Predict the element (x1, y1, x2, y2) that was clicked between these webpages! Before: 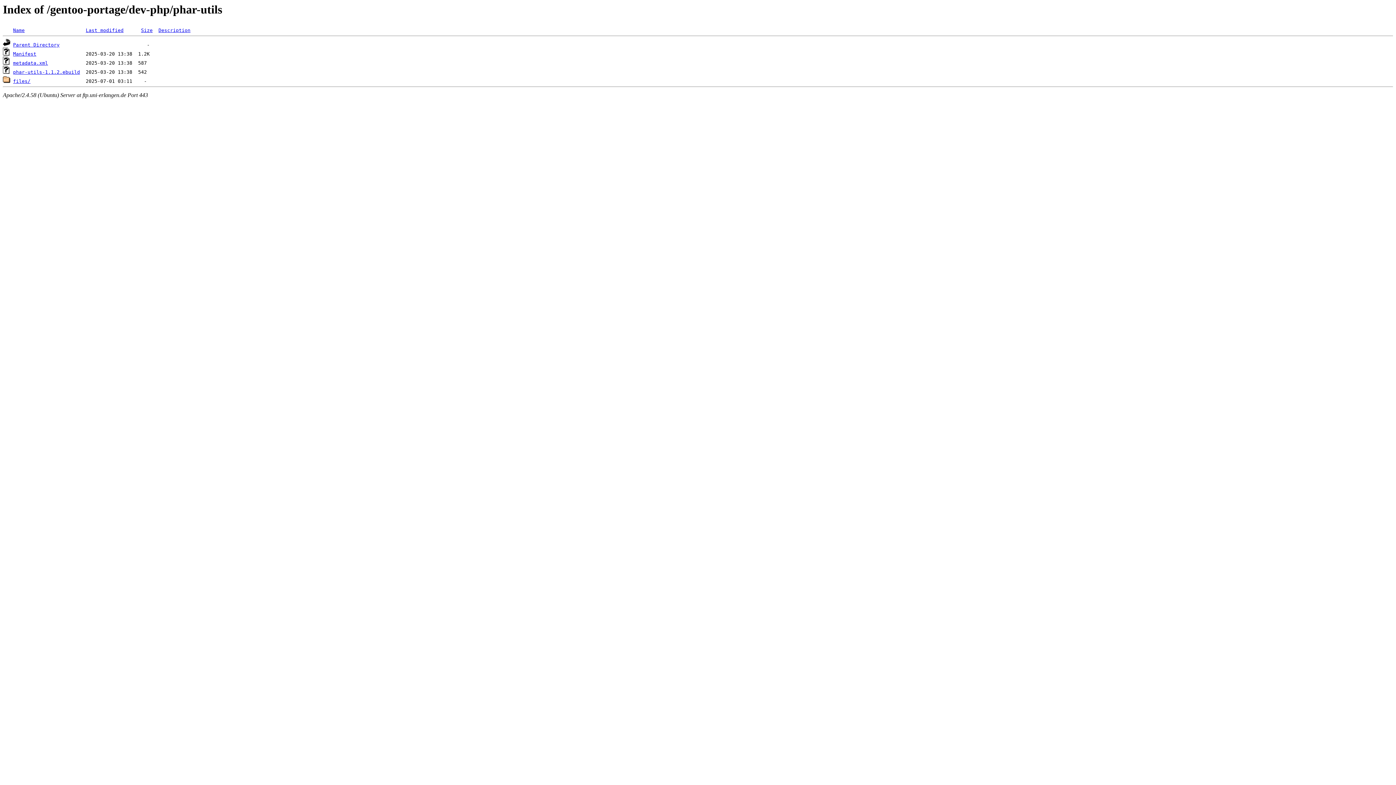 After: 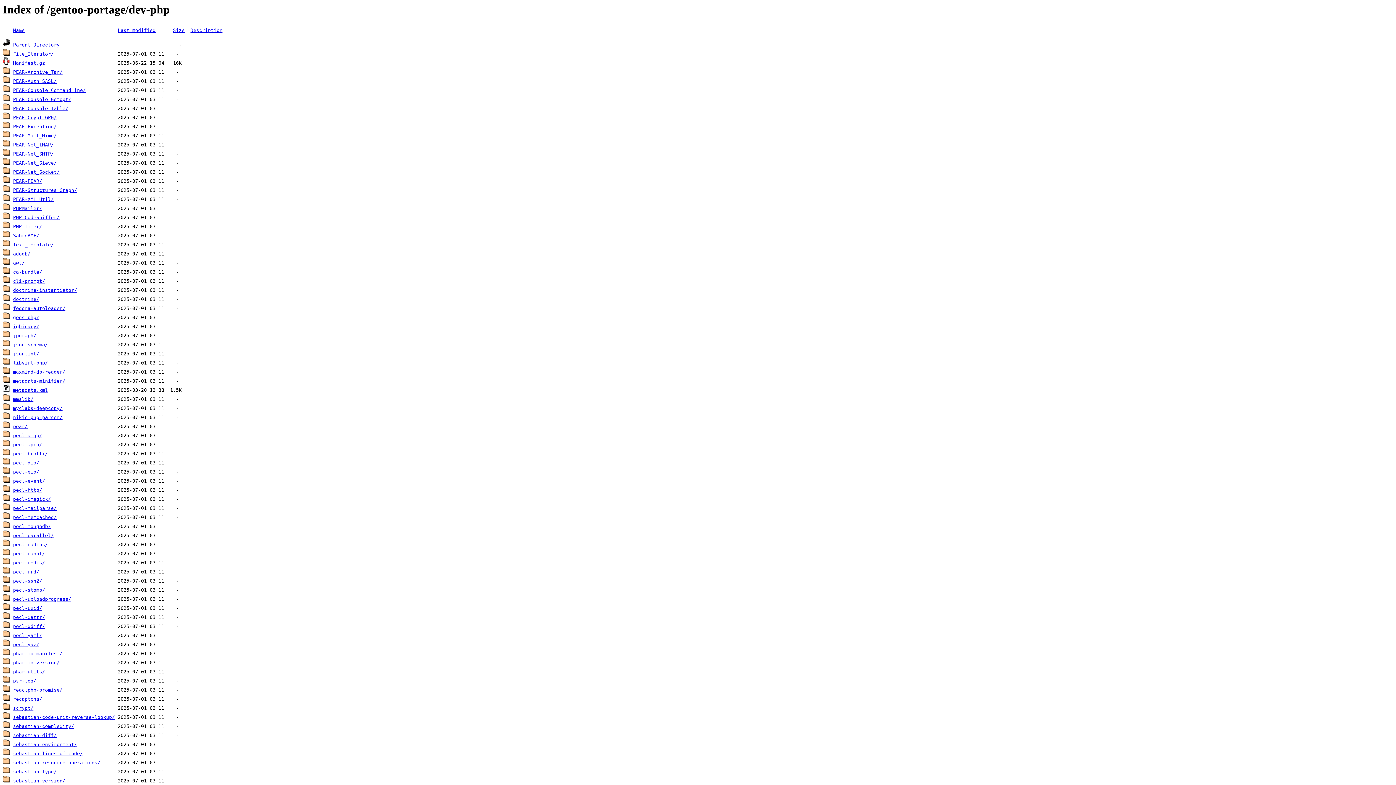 Action: label: Parent Directory bbox: (13, 42, 59, 47)